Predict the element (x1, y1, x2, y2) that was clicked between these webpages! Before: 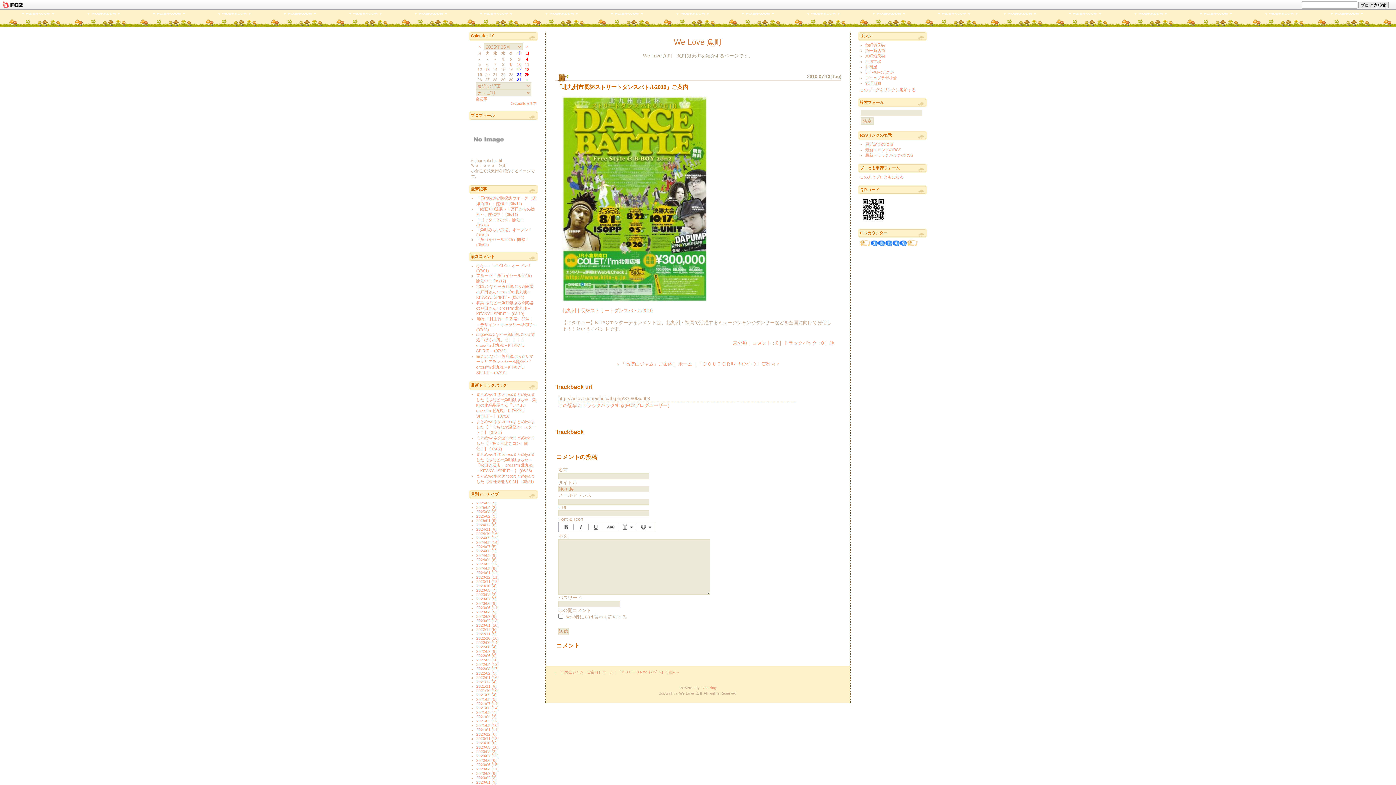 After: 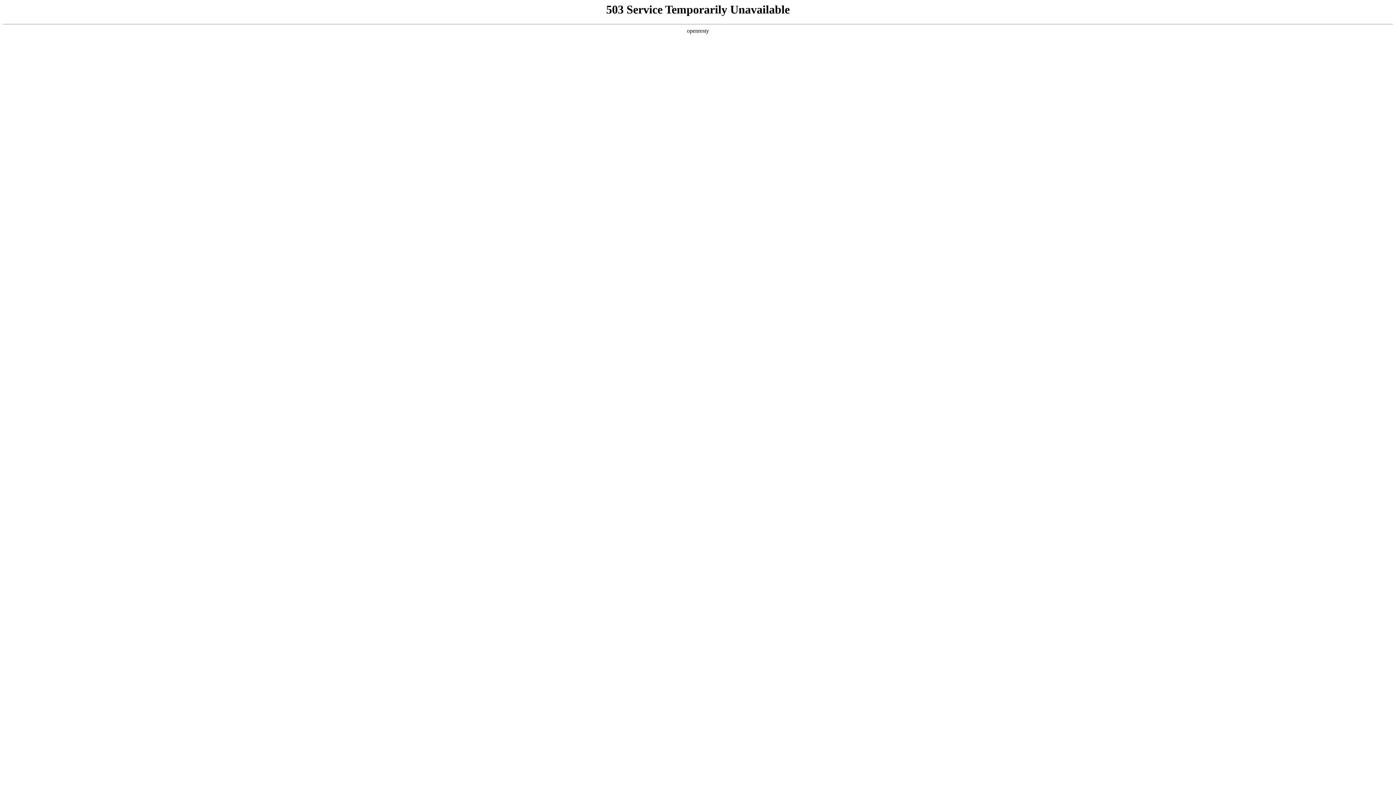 Action: label: Designed by 石津 花 bbox: (510, 102, 536, 105)